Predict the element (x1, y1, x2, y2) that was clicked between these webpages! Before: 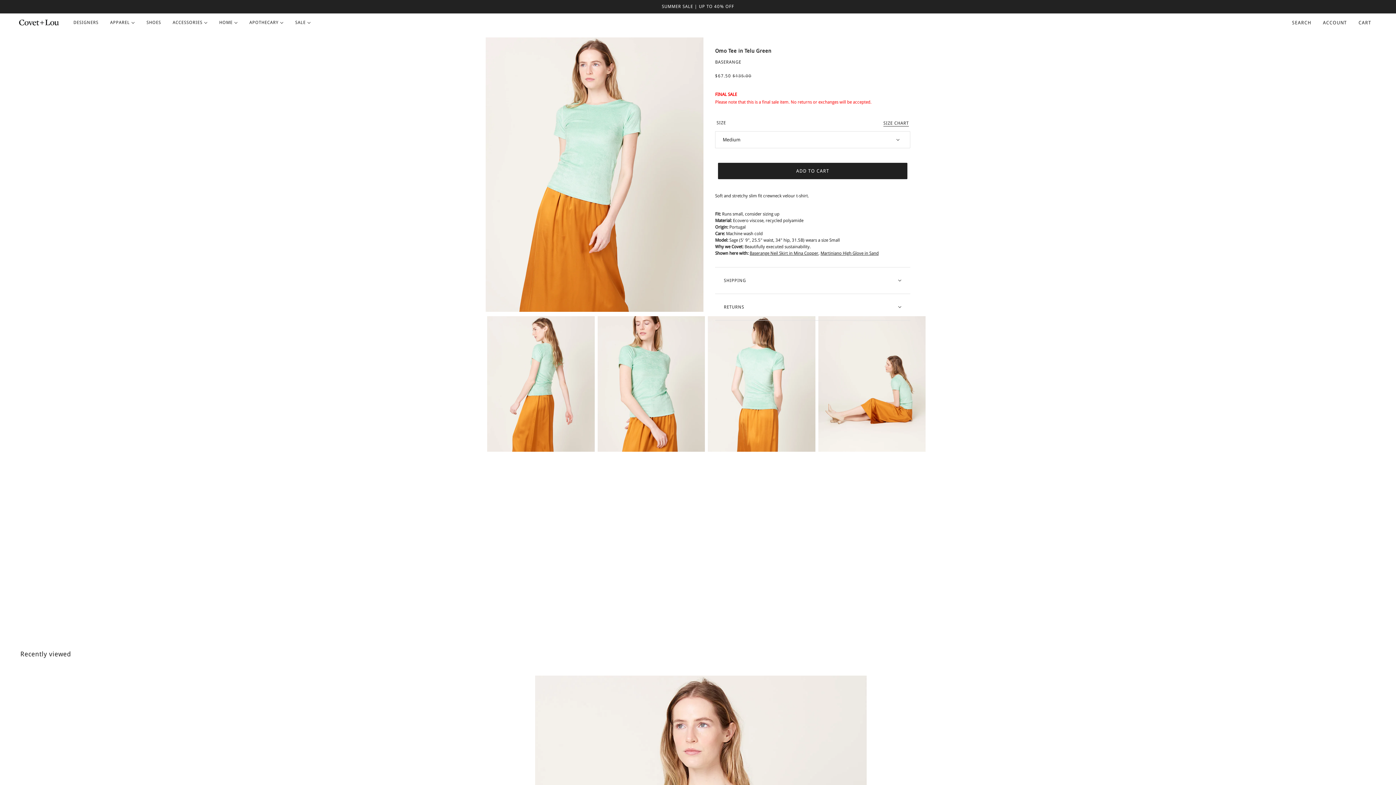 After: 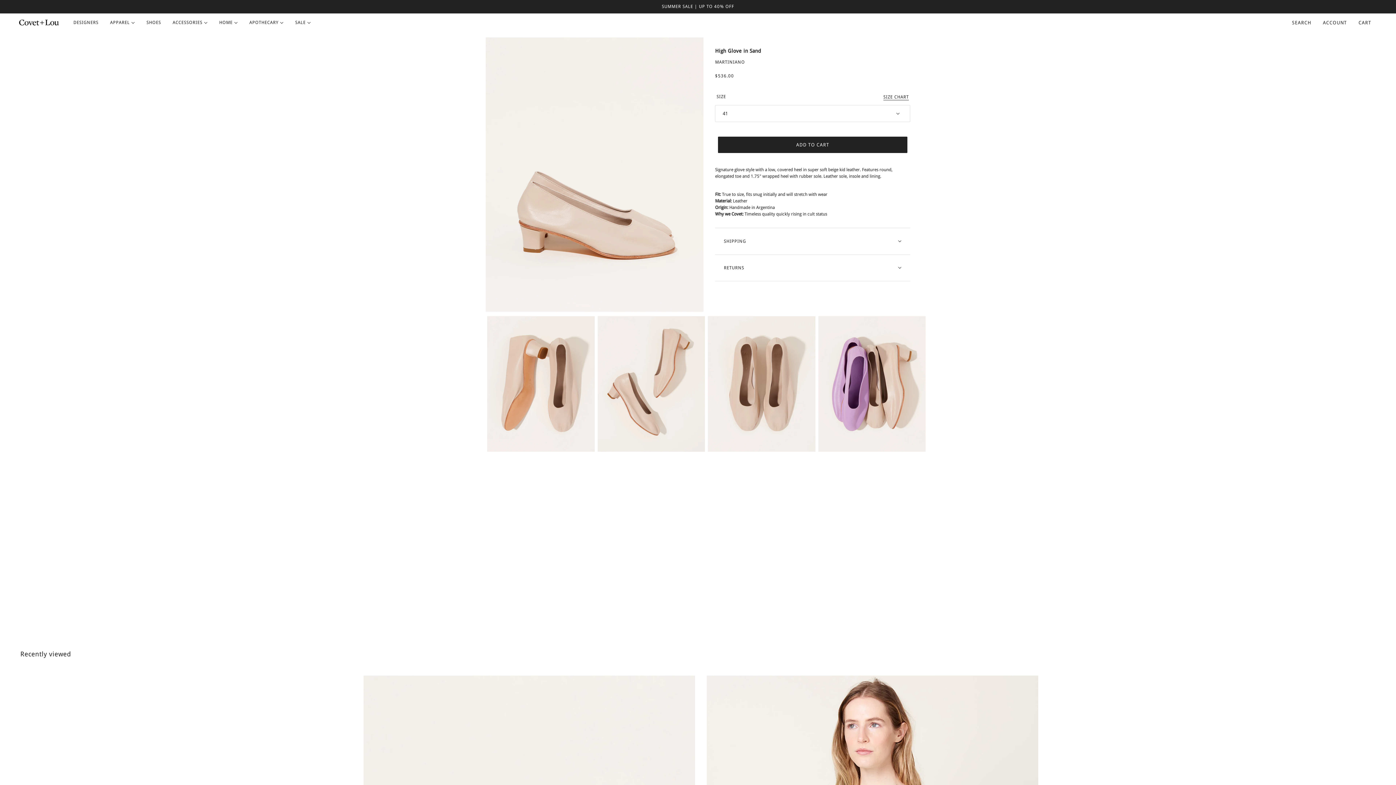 Action: label: Martiniano High Glove in Sand bbox: (820, 250, 878, 256)